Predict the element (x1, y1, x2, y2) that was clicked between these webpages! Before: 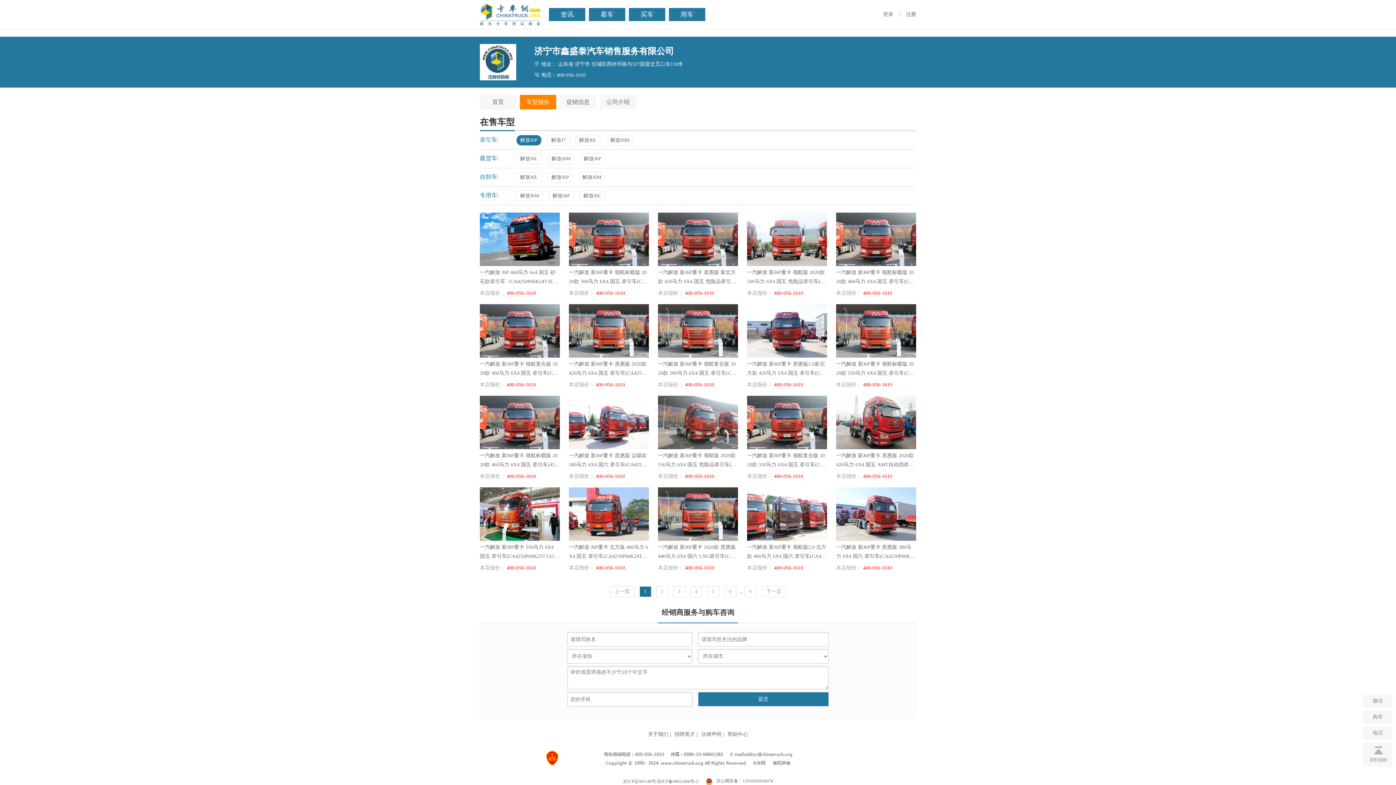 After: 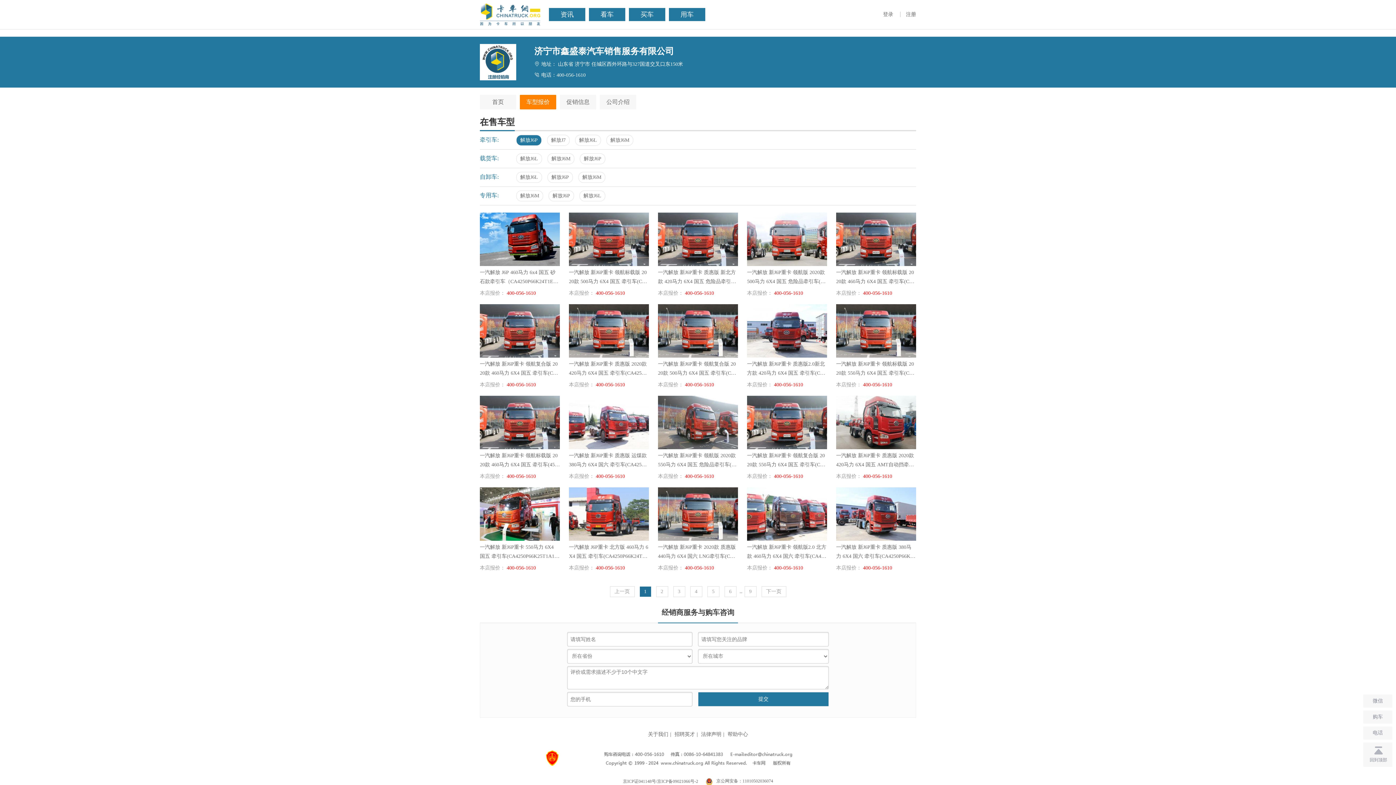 Action: label: 法律声明 bbox: (701, 728, 721, 740)